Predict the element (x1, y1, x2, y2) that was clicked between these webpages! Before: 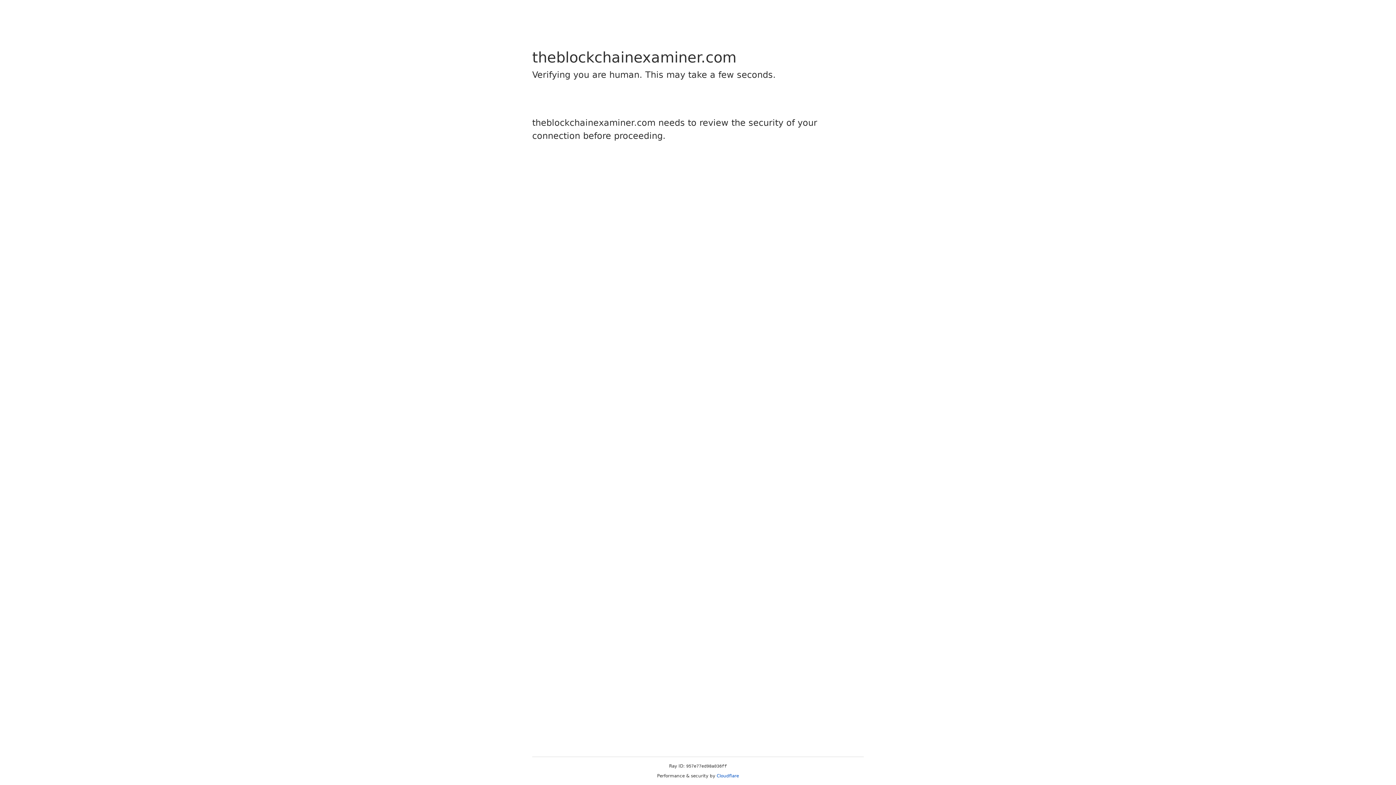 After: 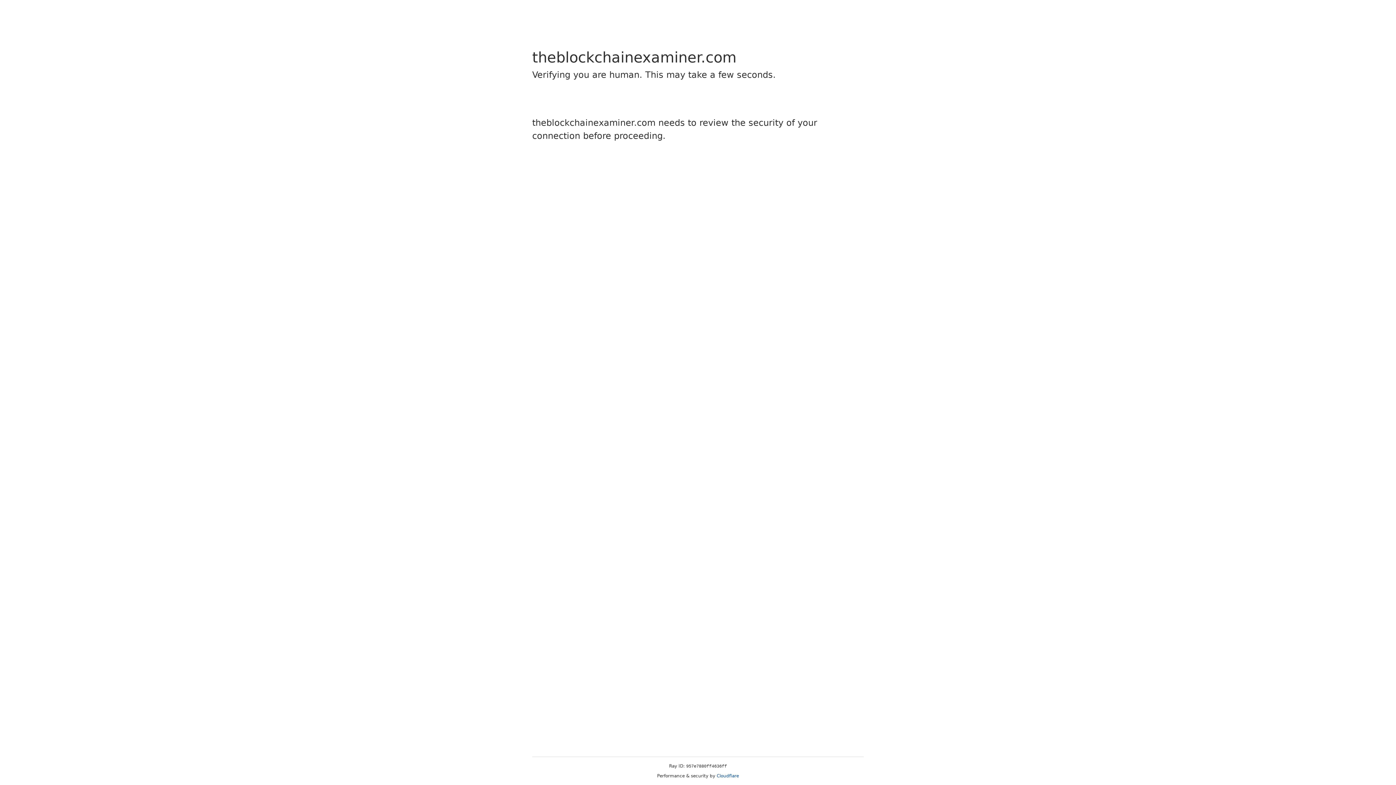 Action: bbox: (716, 773, 739, 778) label: Cloudflare